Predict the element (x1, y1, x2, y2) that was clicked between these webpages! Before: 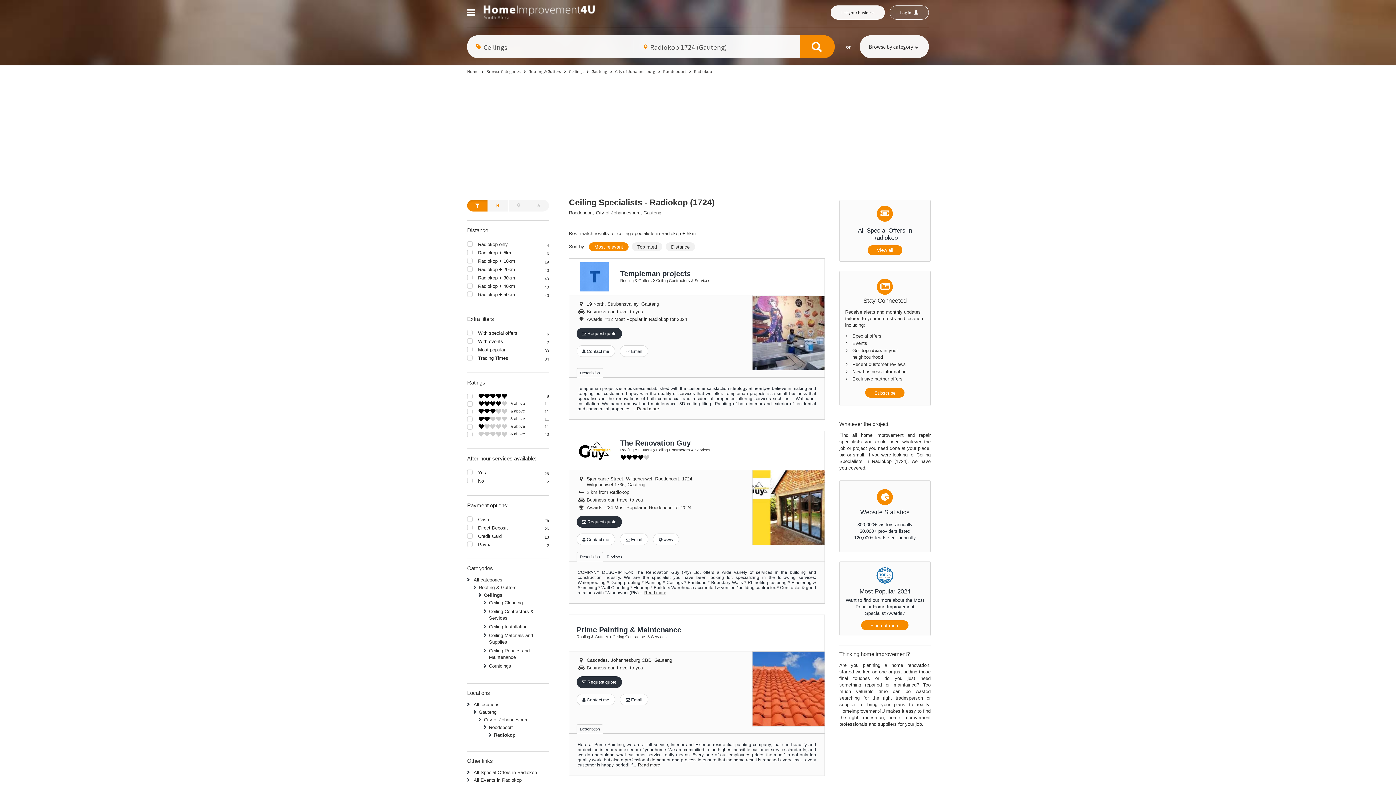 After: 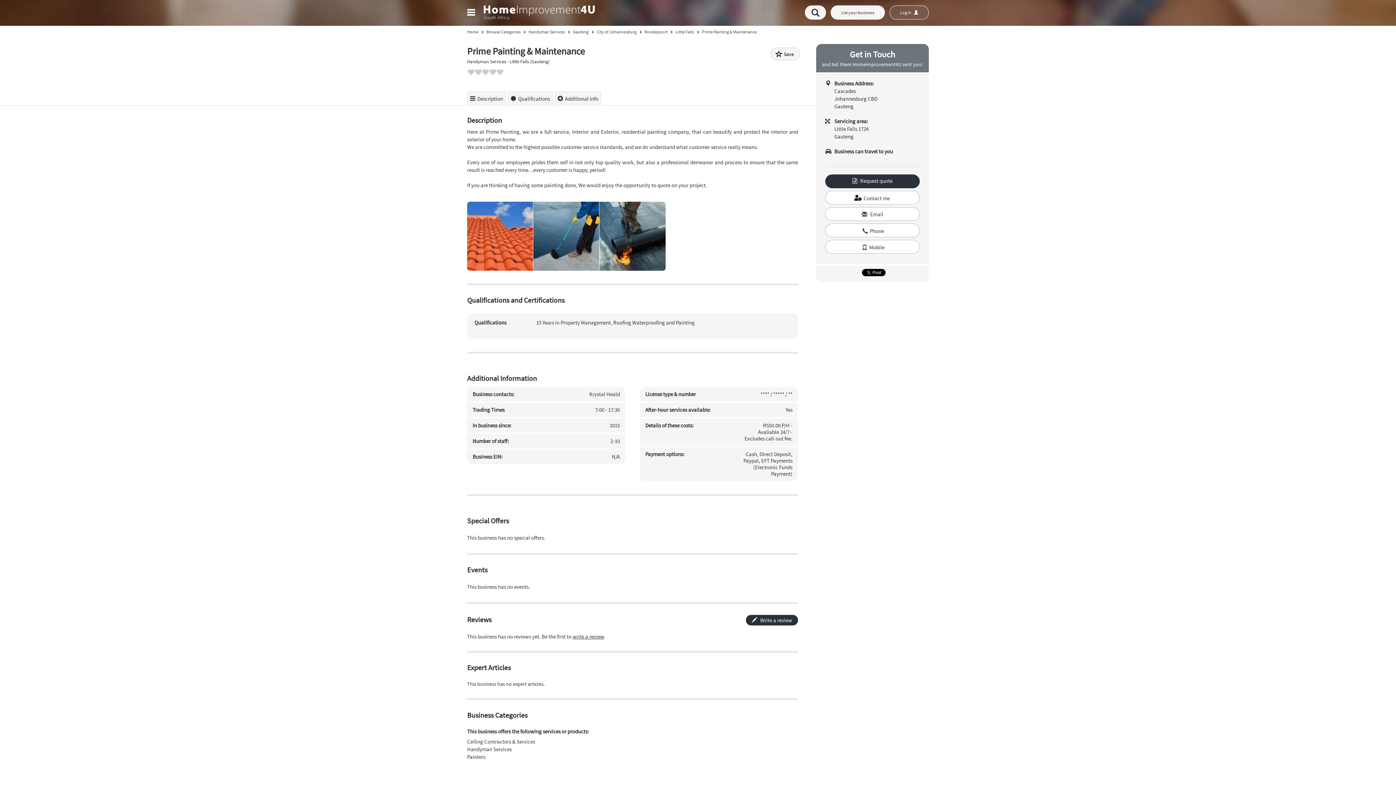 Action: bbox: (638, 763, 660, 768) label: Read more